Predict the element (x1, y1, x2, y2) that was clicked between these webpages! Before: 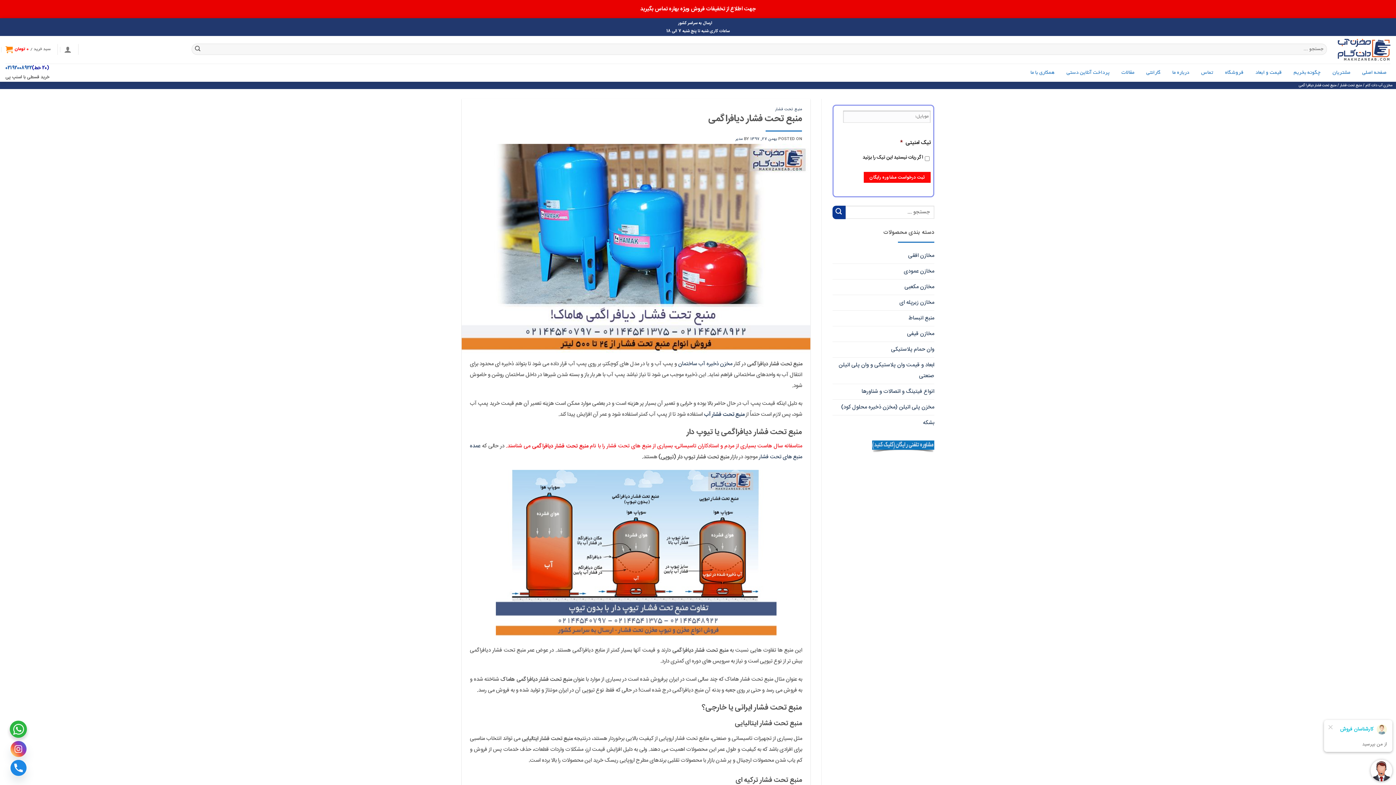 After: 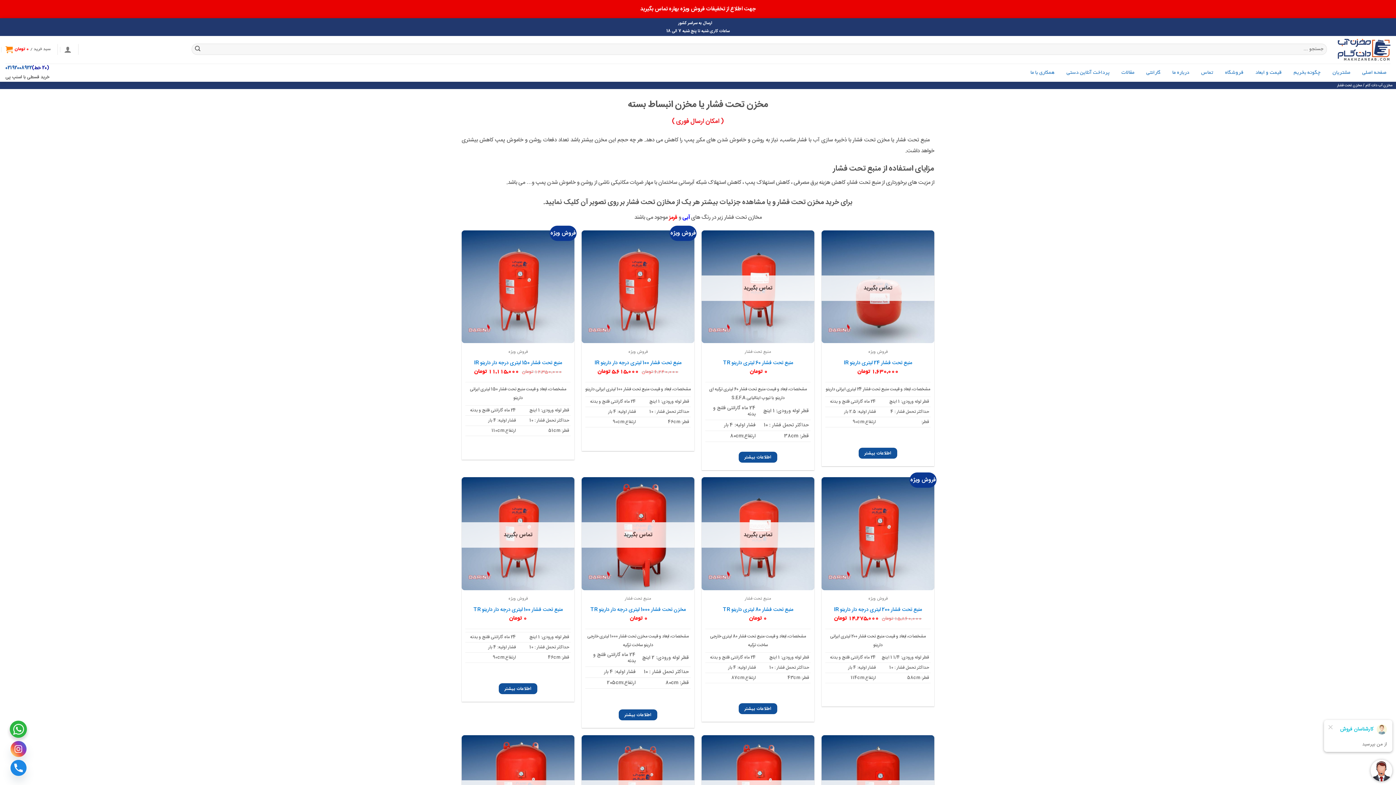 Action: bbox: (1340, 82, 1362, 88) label: منبع تحت فشار